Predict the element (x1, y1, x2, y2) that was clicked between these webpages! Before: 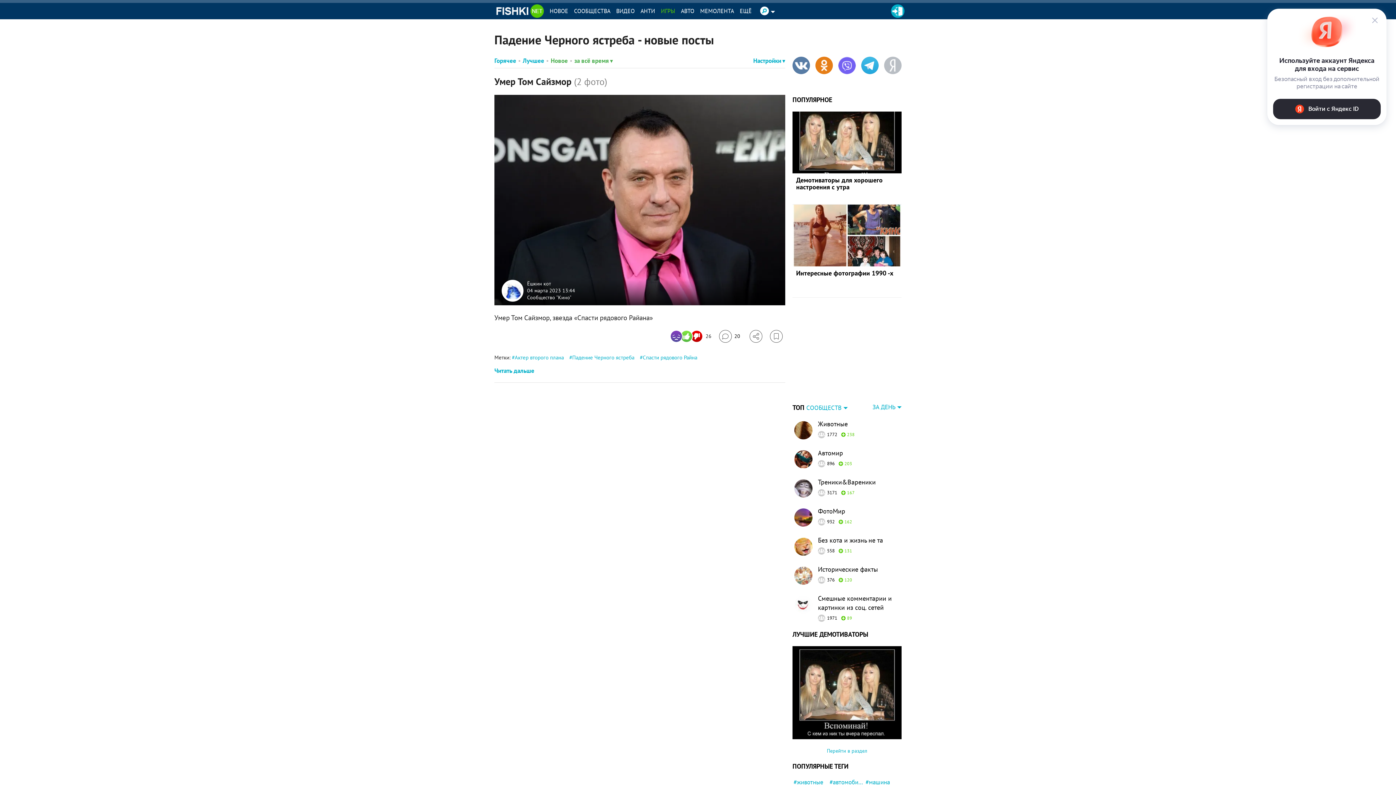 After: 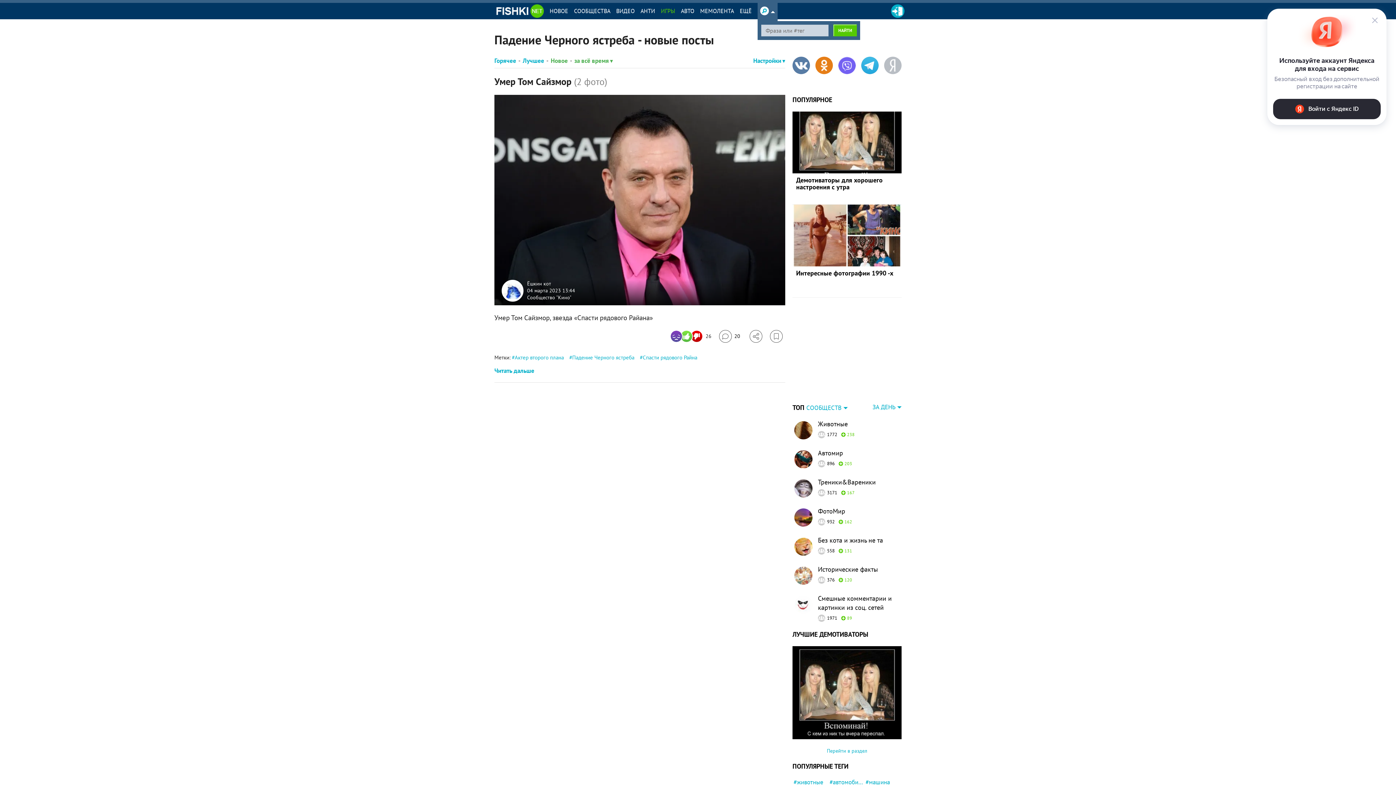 Action: bbox: (760, 6, 769, 15)